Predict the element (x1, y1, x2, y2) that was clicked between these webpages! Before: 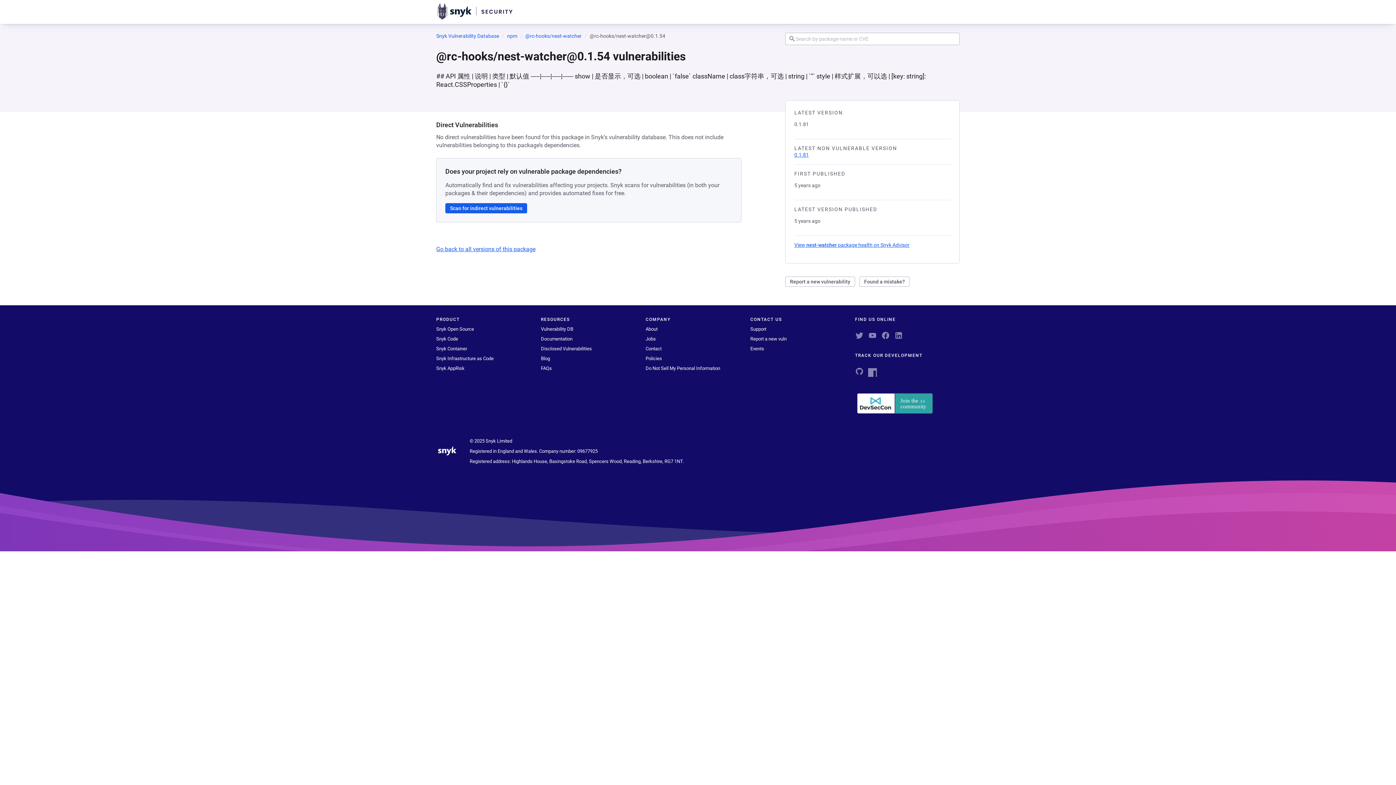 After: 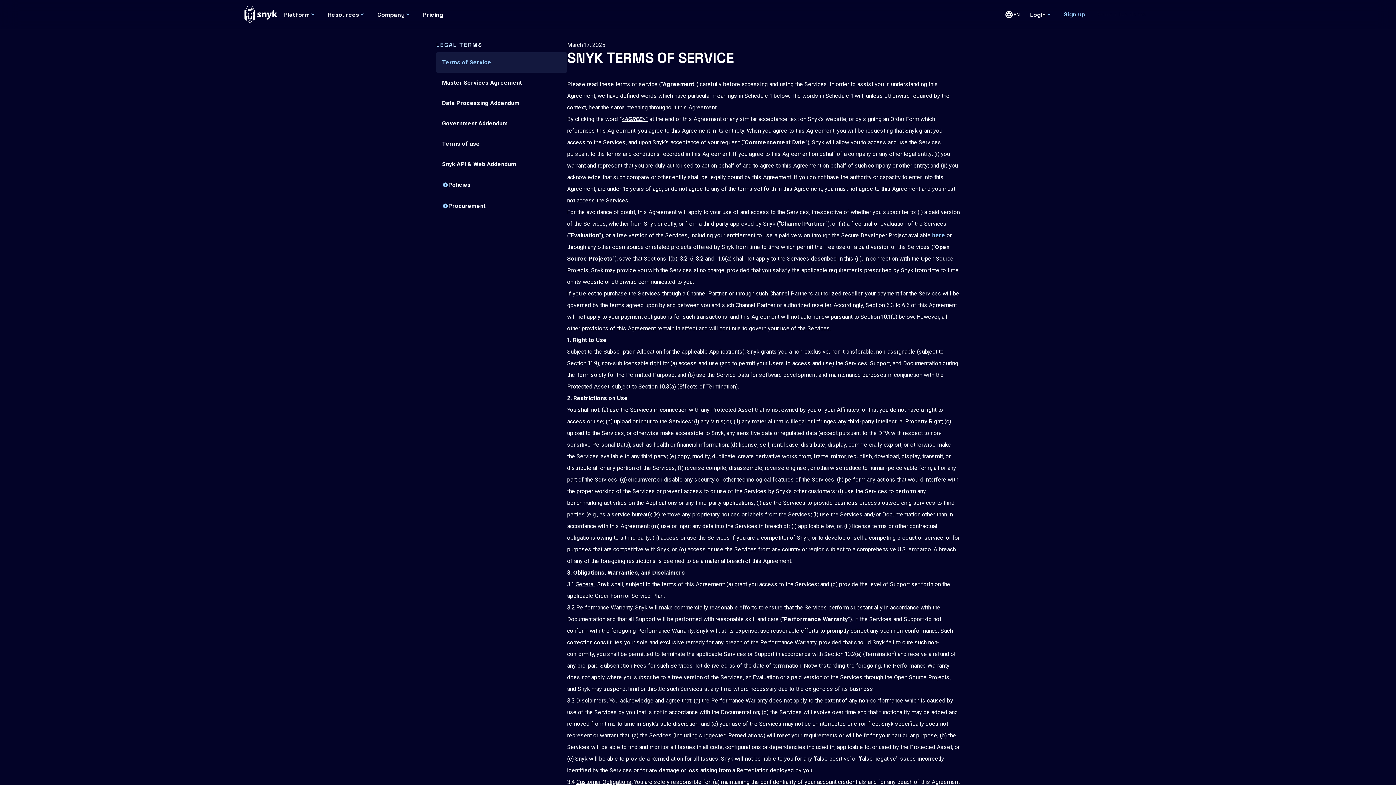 Action: bbox: (645, 356, 662, 361) label: Policies